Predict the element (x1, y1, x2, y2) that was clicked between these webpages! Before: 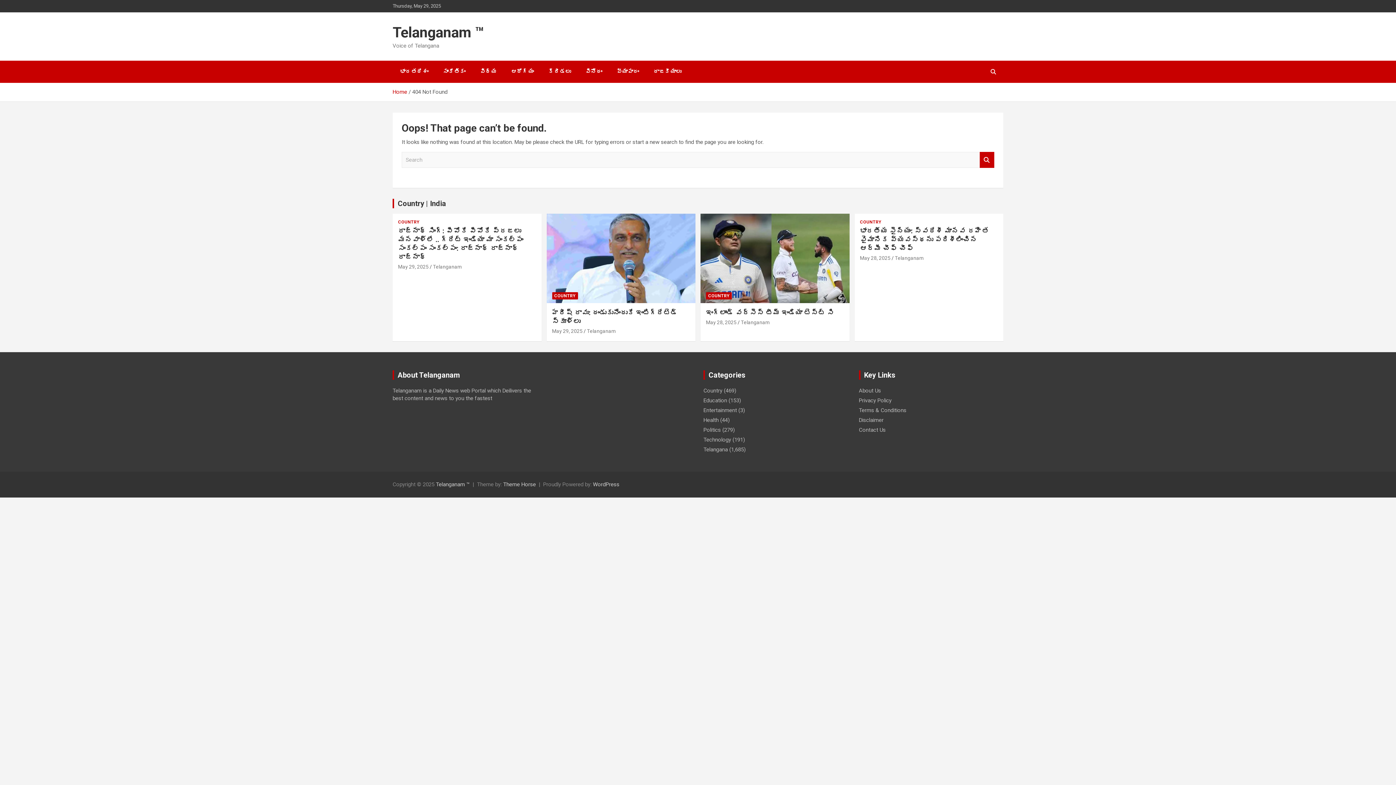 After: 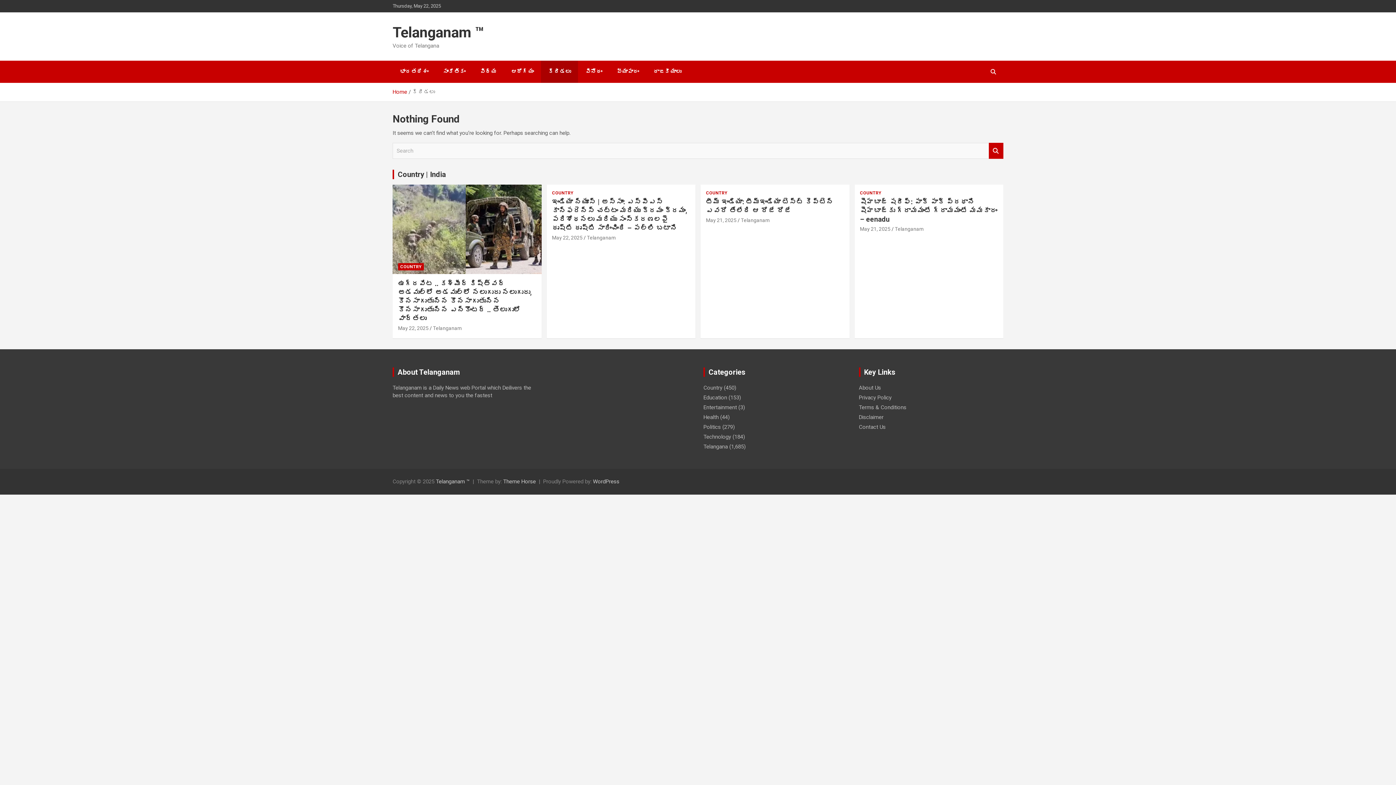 Action: bbox: (541, 60, 578, 82) label: క్రీడలు